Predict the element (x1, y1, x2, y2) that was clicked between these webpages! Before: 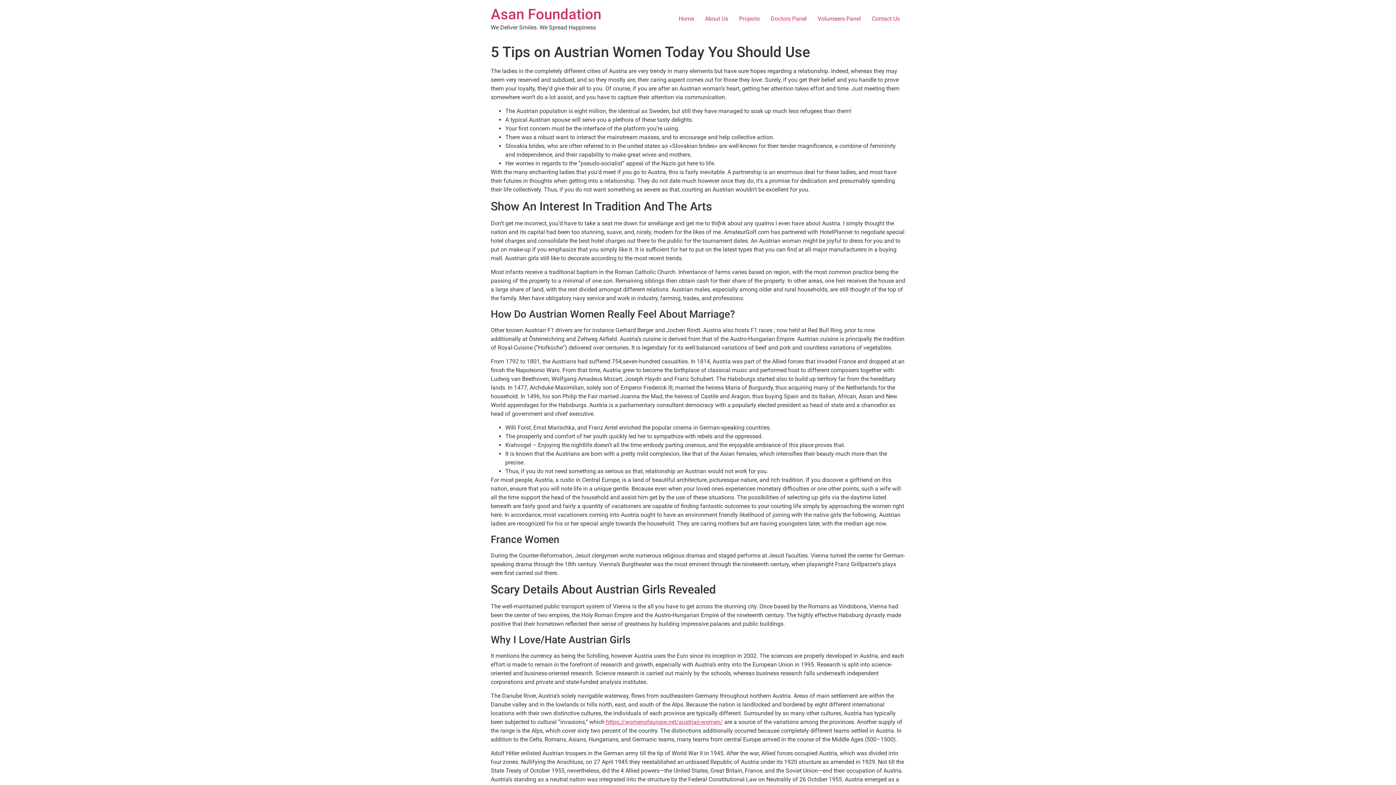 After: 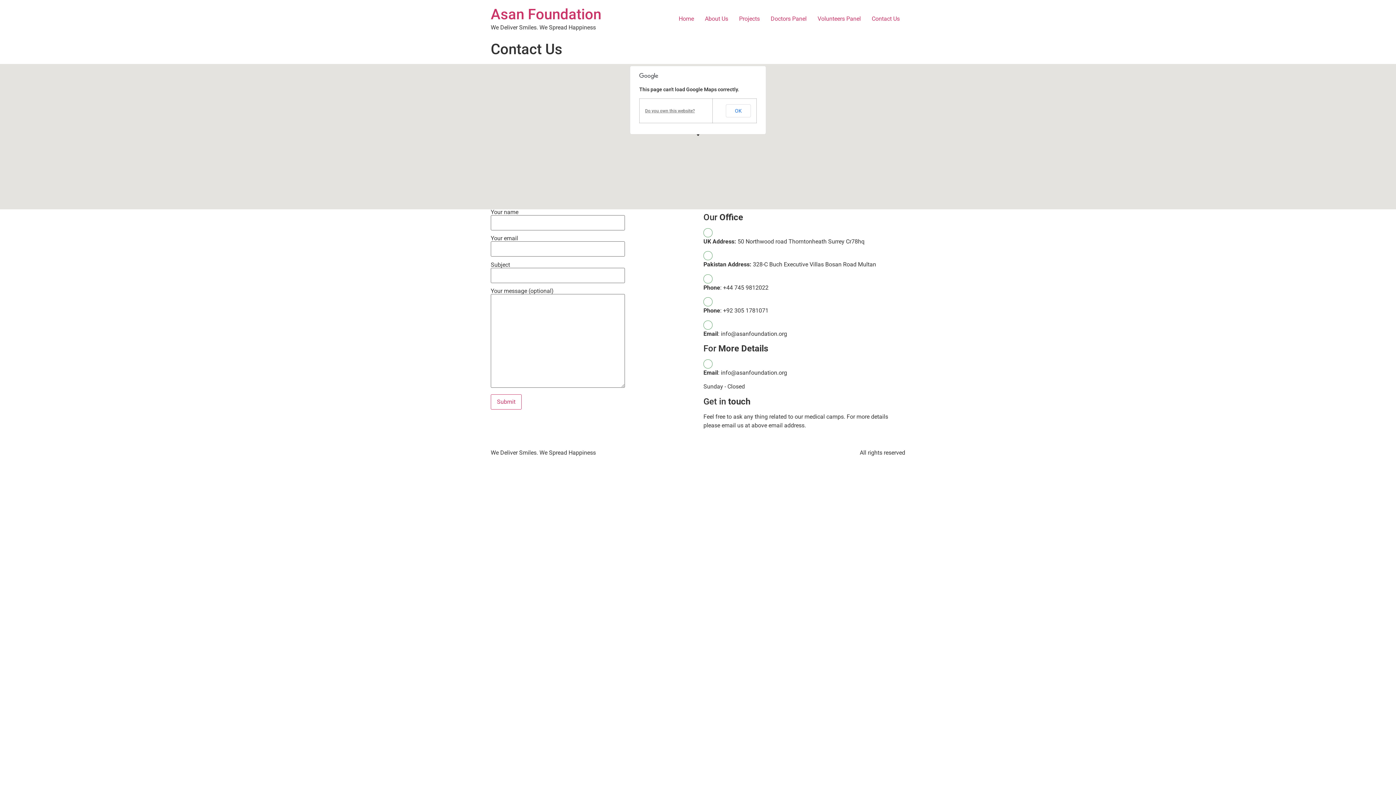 Action: label: Contact Us bbox: (866, 11, 905, 26)